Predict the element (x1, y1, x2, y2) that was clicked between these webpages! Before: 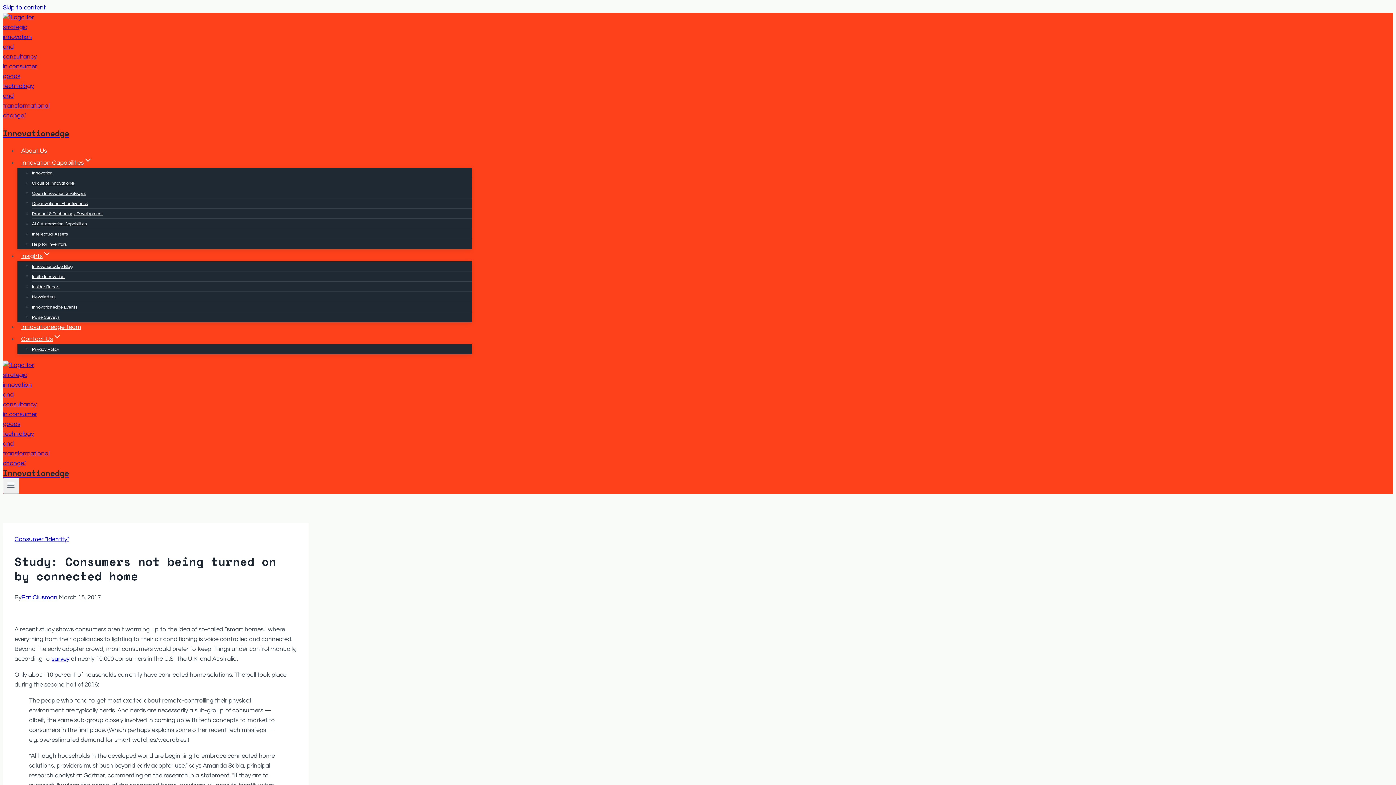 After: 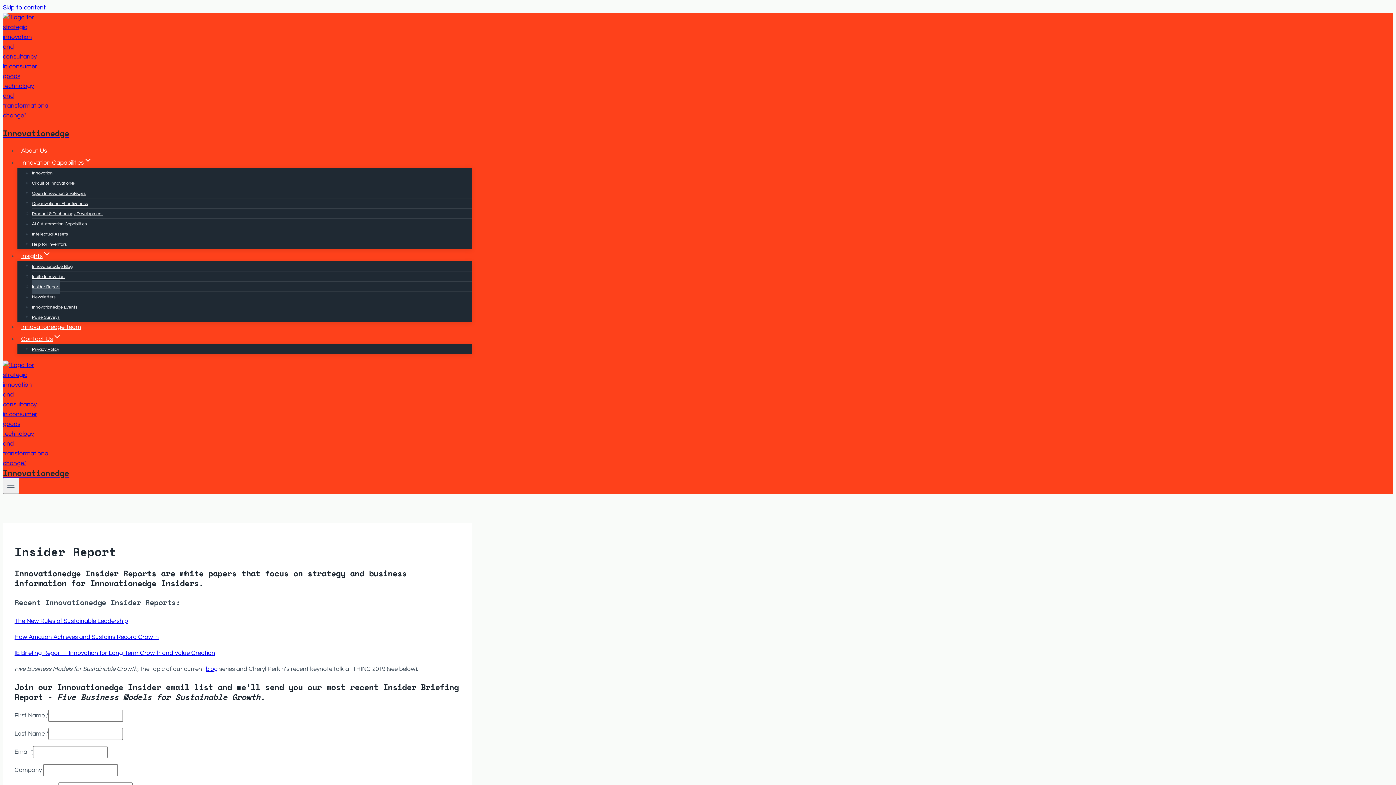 Action: label: Insider Report bbox: (32, 280, 59, 293)